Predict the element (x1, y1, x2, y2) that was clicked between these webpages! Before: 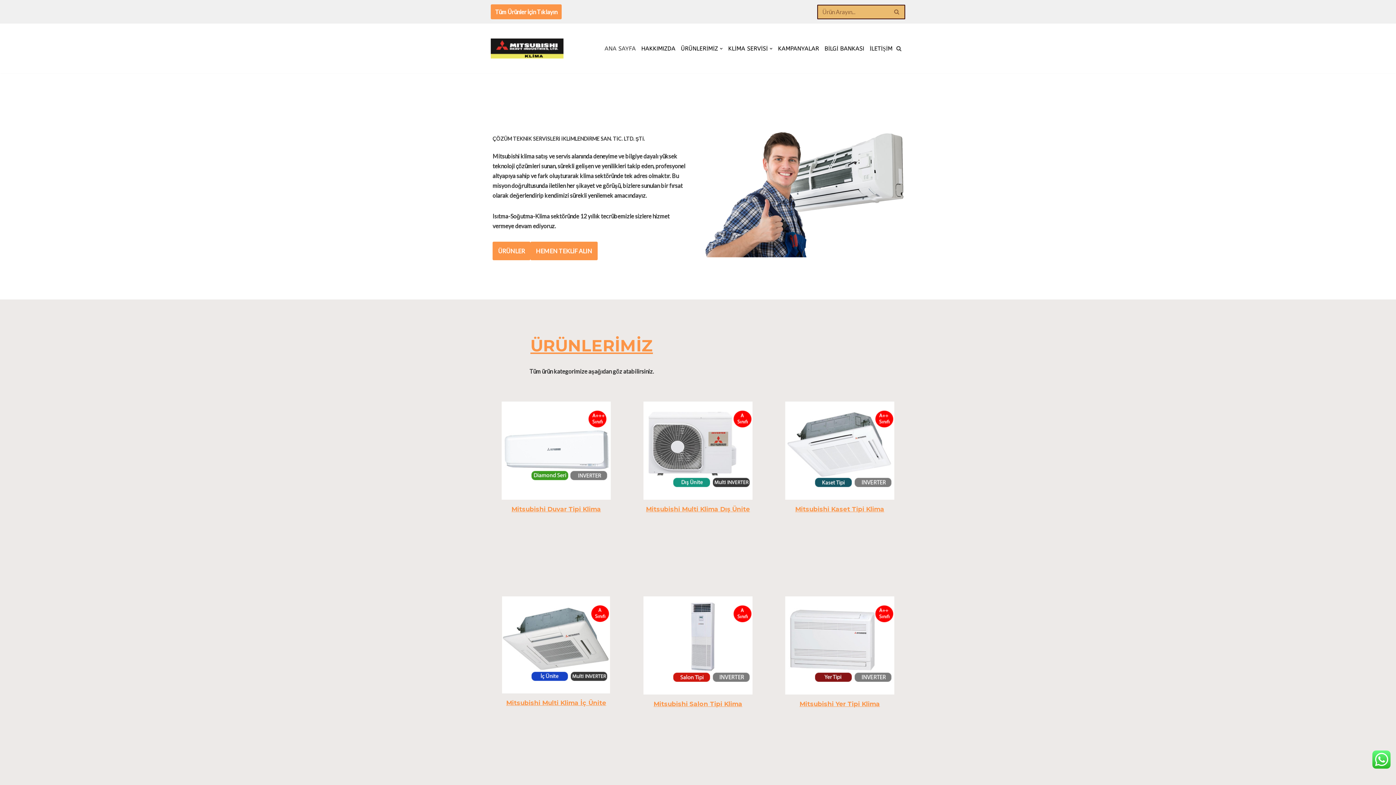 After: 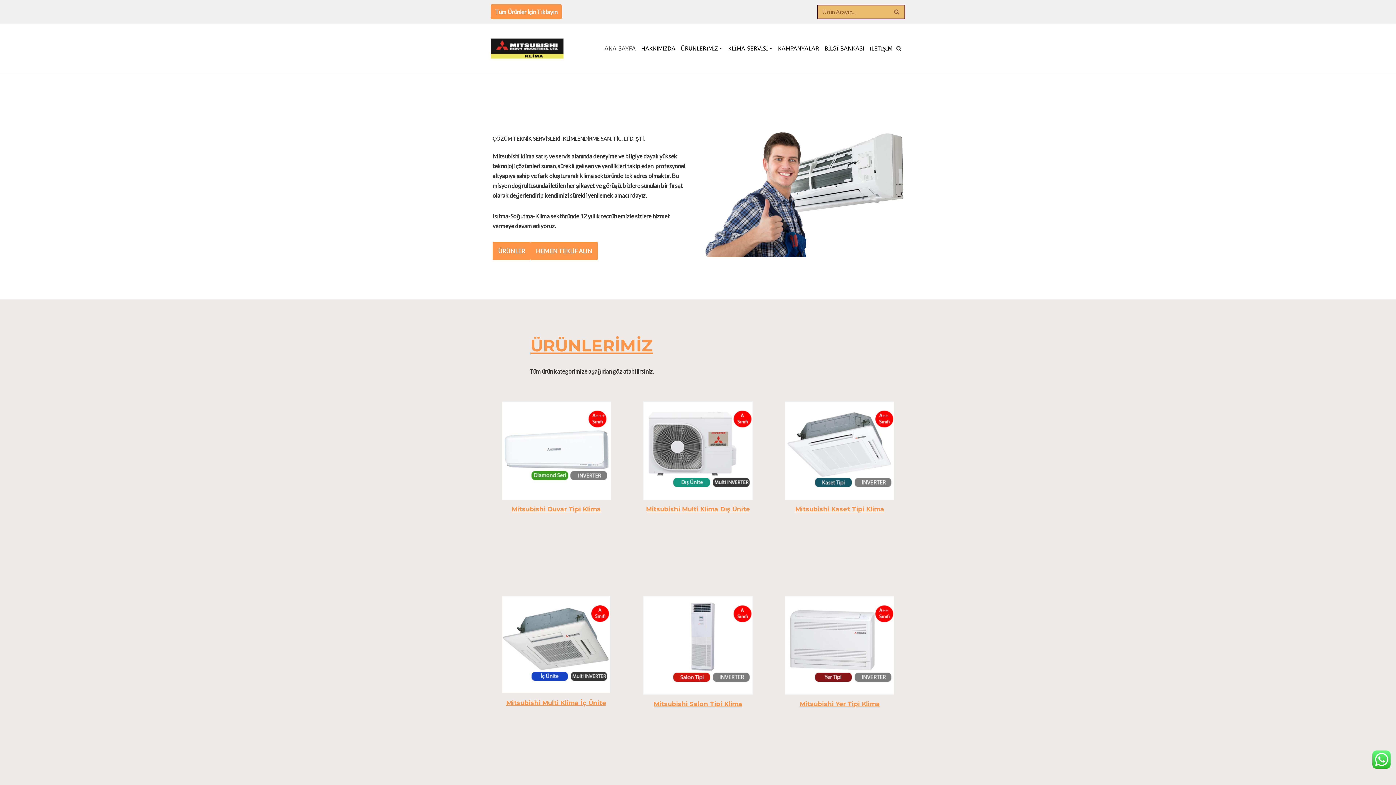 Action: bbox: (646, 505, 750, 512) label: Mitsubishi Multi Klima Dış Ünite